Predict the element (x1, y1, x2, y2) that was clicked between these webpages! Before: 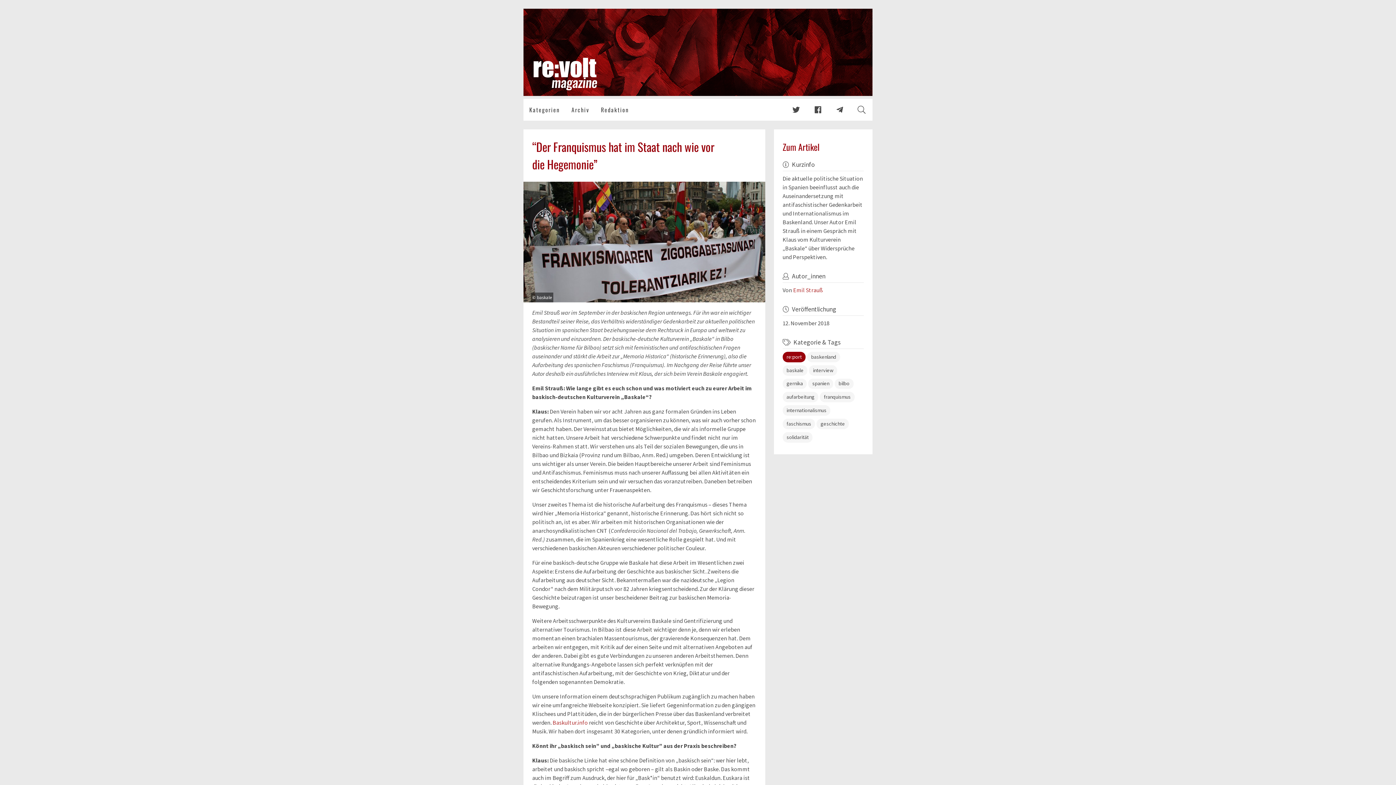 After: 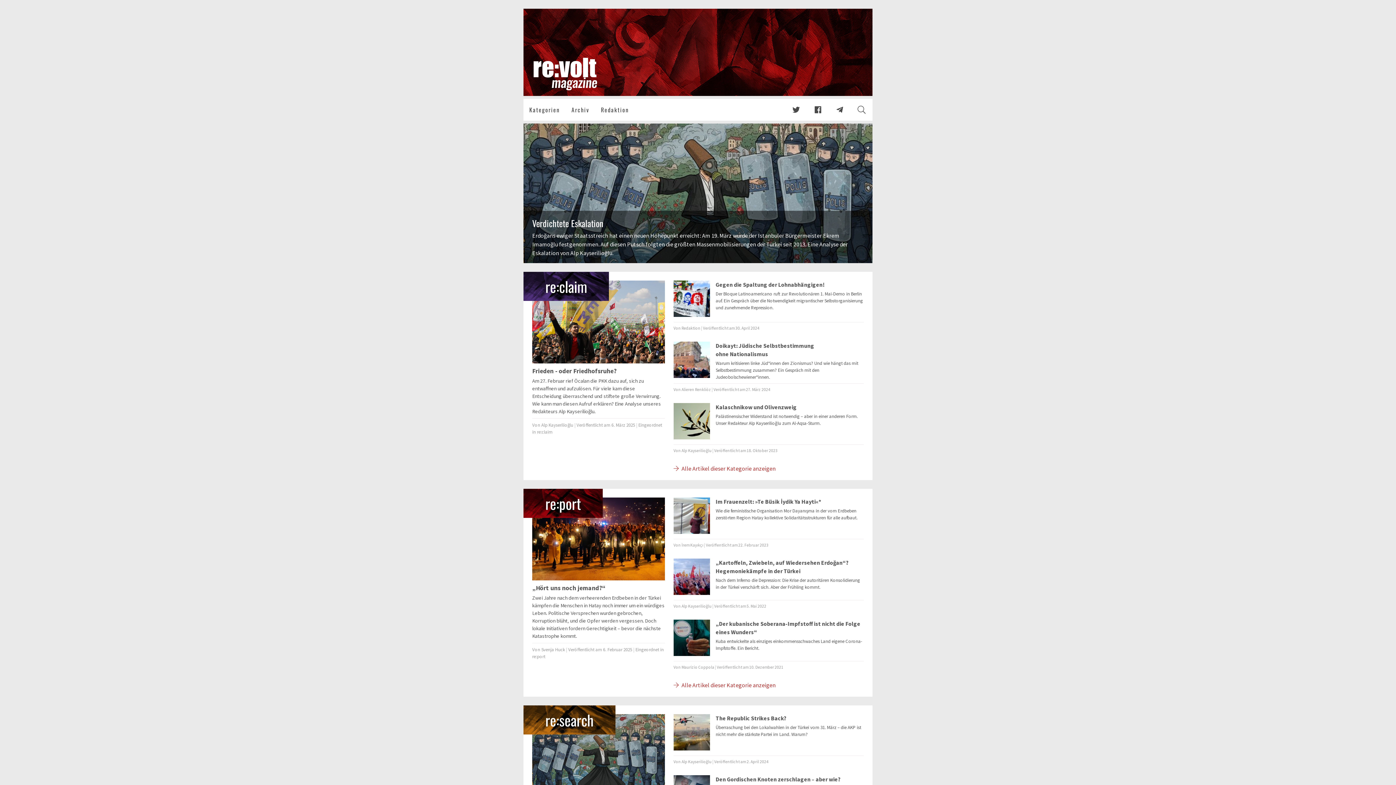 Action: bbox: (523, 8, 872, 96)